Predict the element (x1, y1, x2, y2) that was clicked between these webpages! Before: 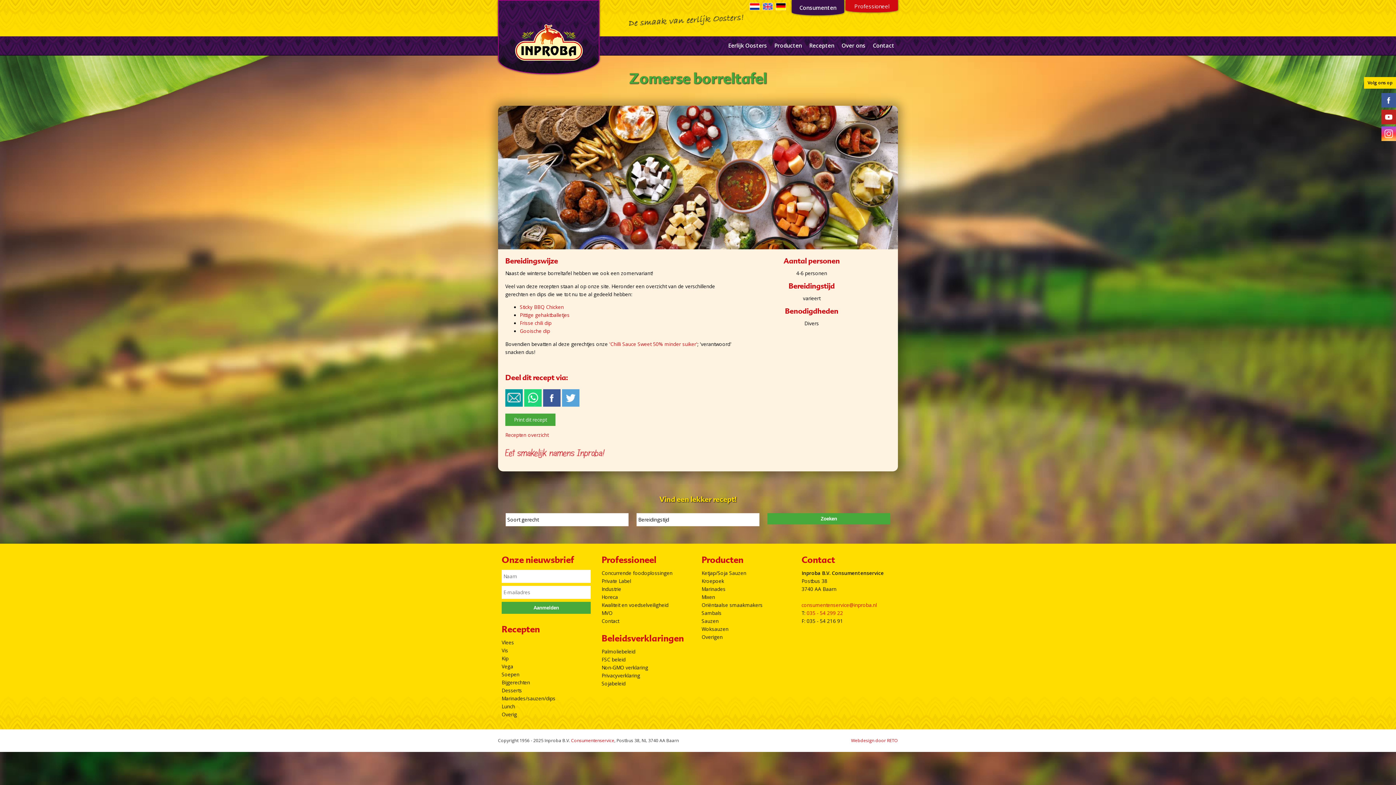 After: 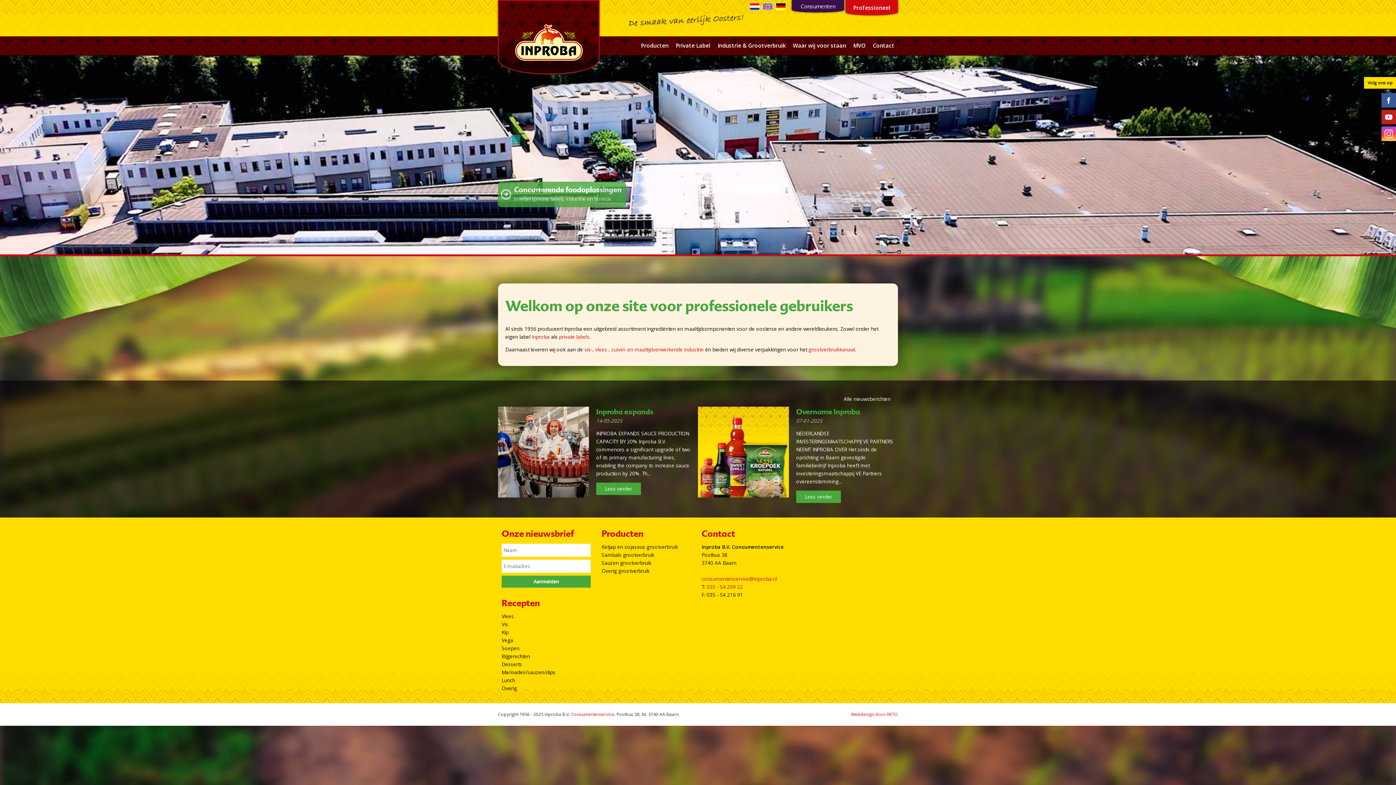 Action: bbox: (845, 0, 898, 12) label: Professioneel